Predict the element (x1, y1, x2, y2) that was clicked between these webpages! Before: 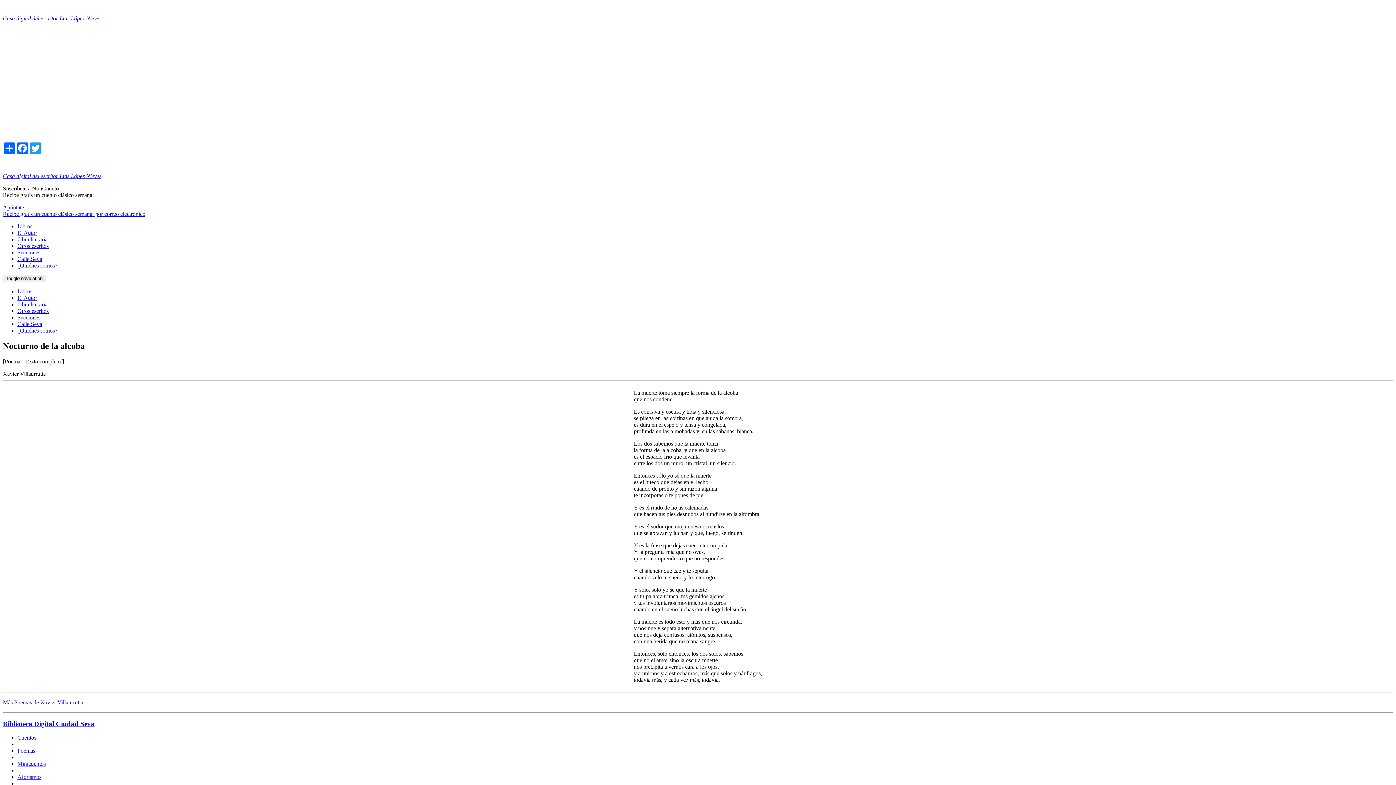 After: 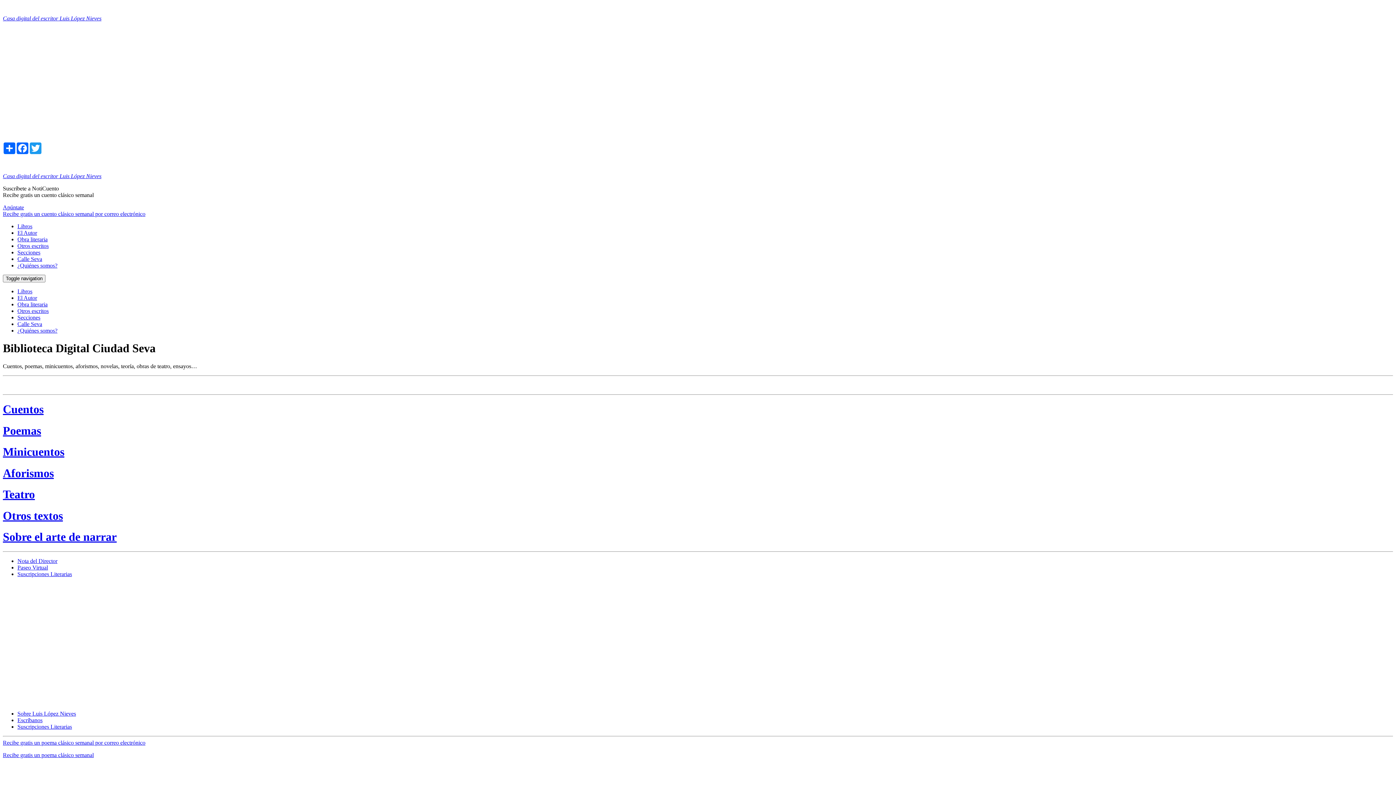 Action: bbox: (2, 720, 94, 727) label: Biblioteca Digital Ciudad Seva